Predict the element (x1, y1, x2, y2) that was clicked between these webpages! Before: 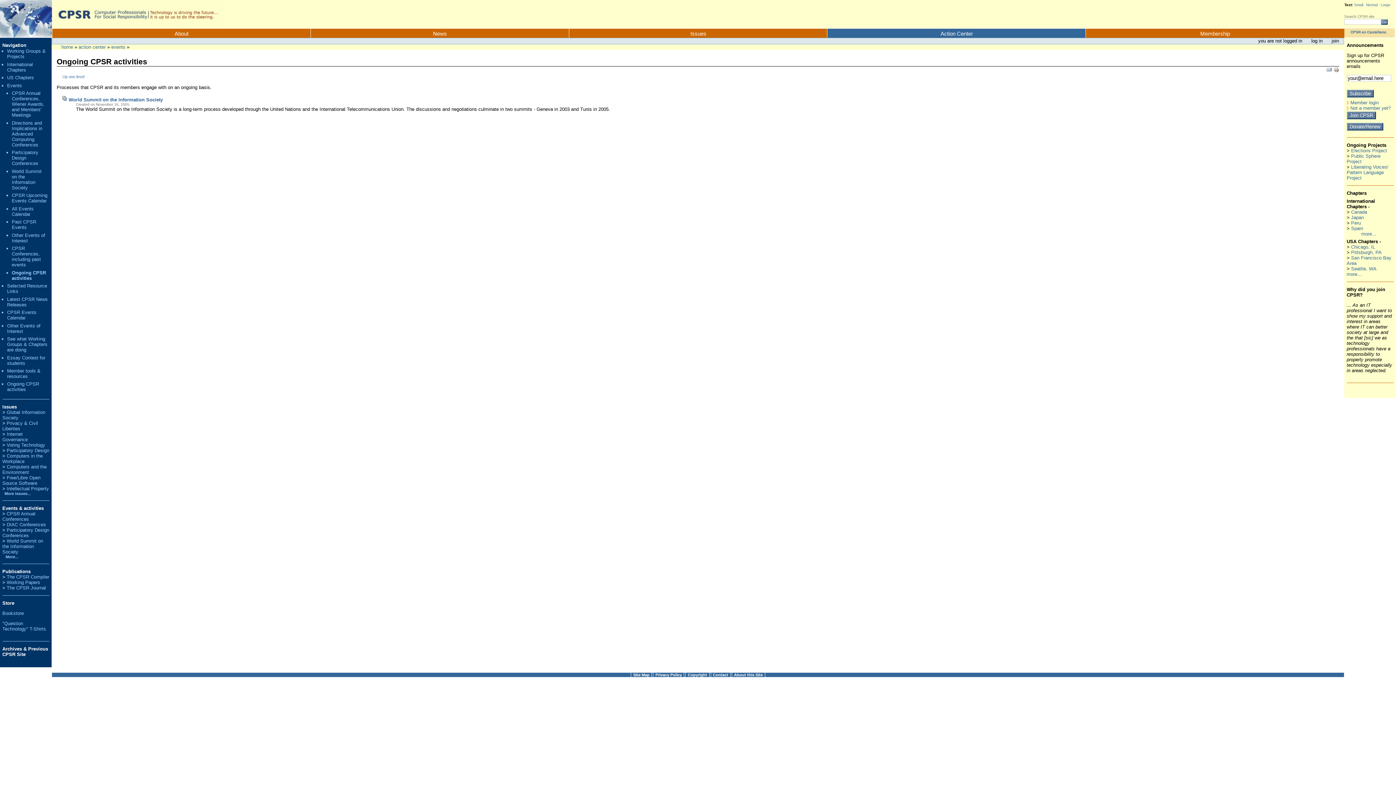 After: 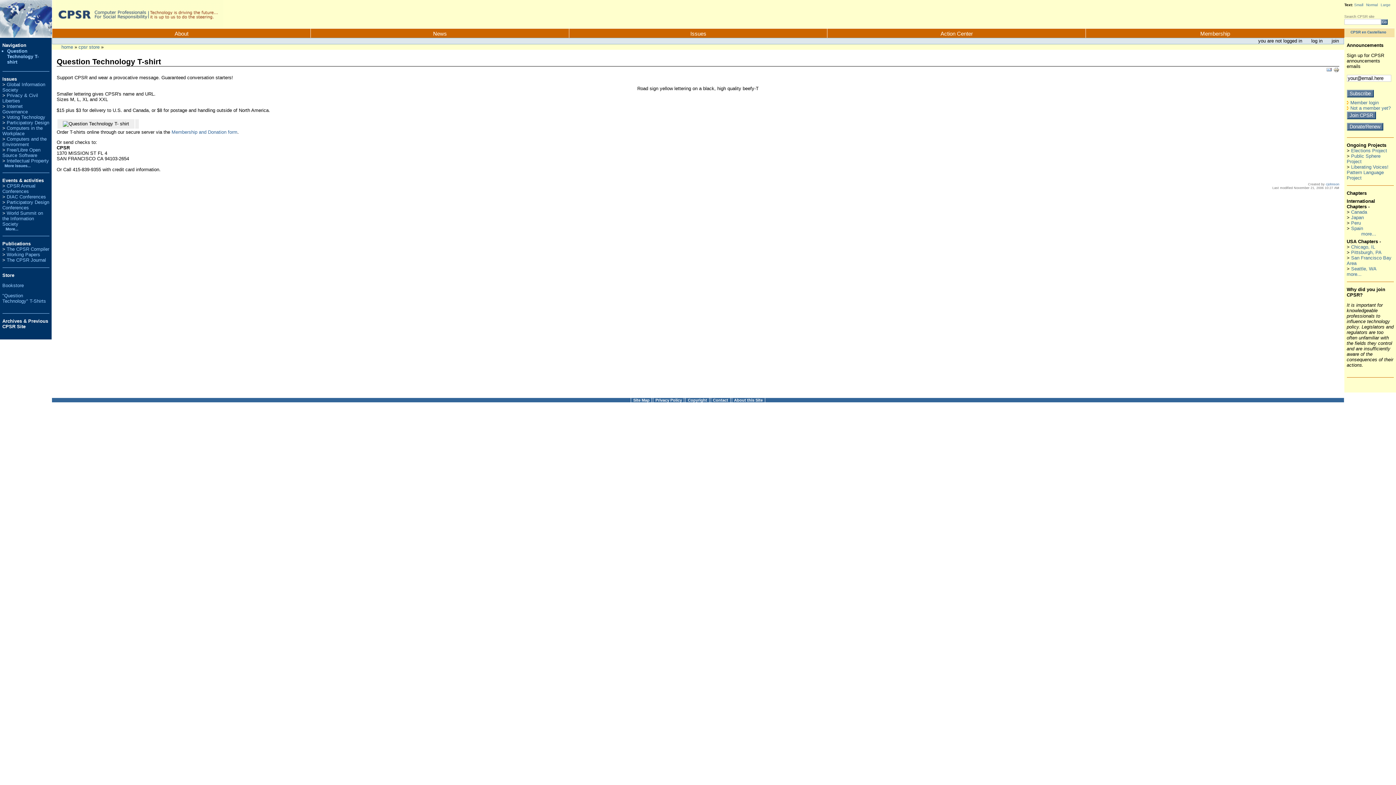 Action: bbox: (2, 620, 46, 631) label: "Question Technology" T-Shirts